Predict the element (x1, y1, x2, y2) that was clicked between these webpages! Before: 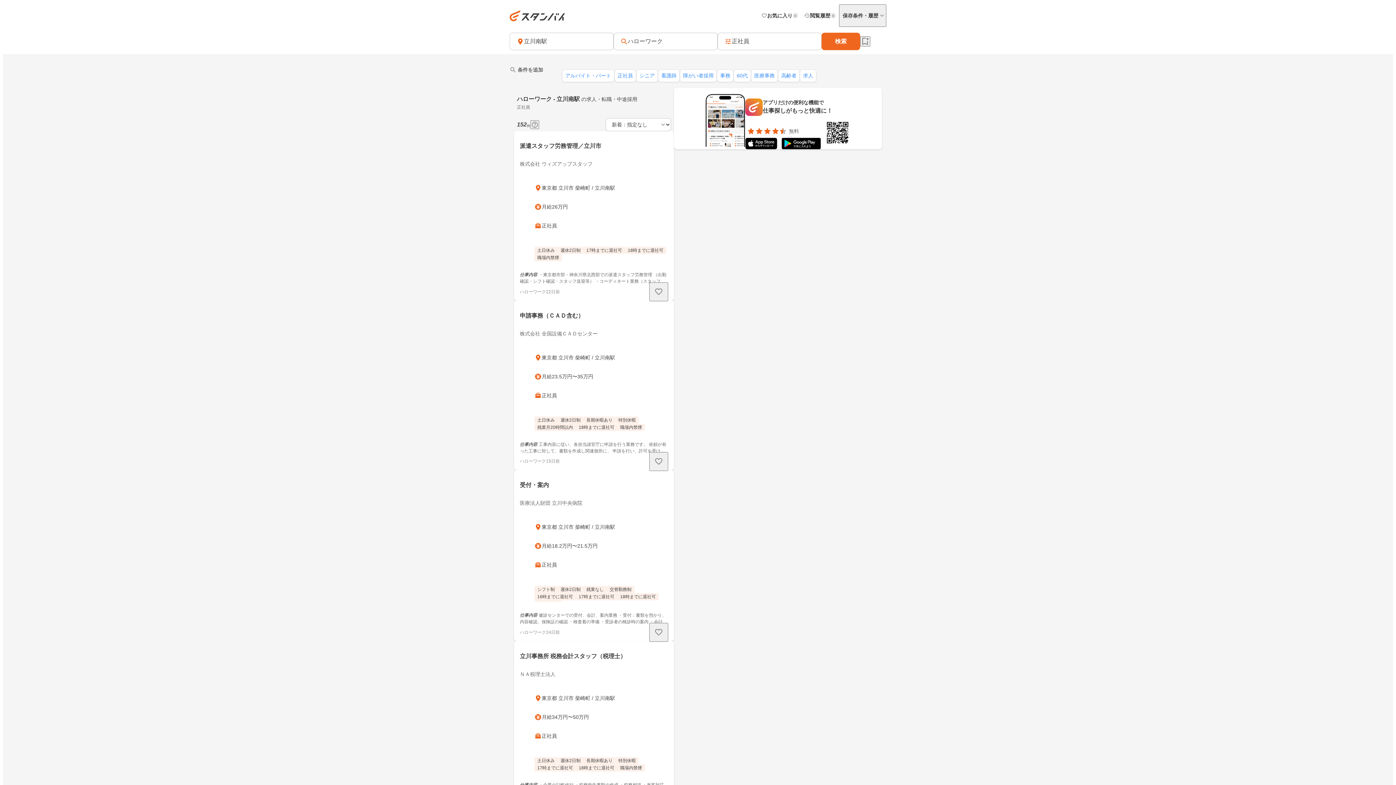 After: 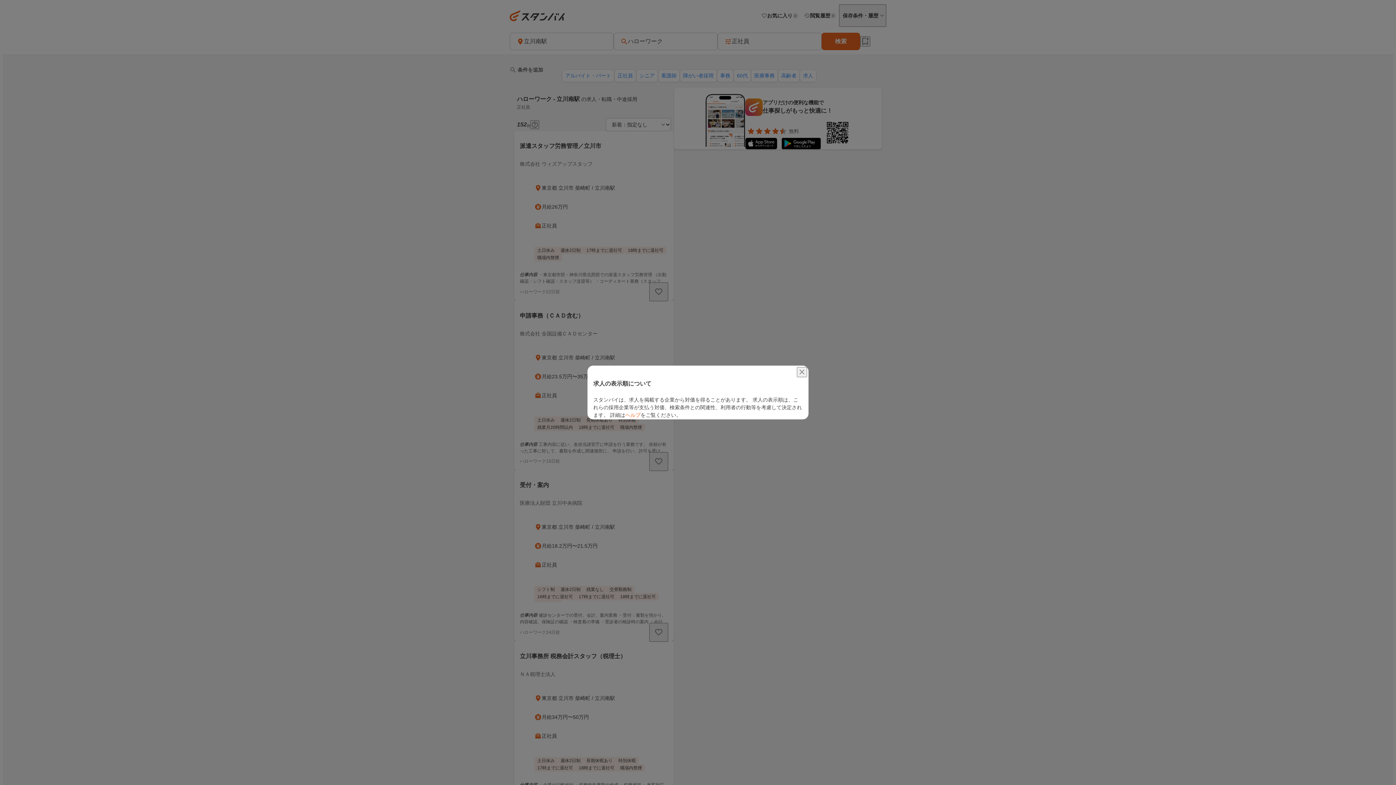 Action: bbox: (530, 120, 539, 129) label: 検索結果に広告求人含むモーダルを開く